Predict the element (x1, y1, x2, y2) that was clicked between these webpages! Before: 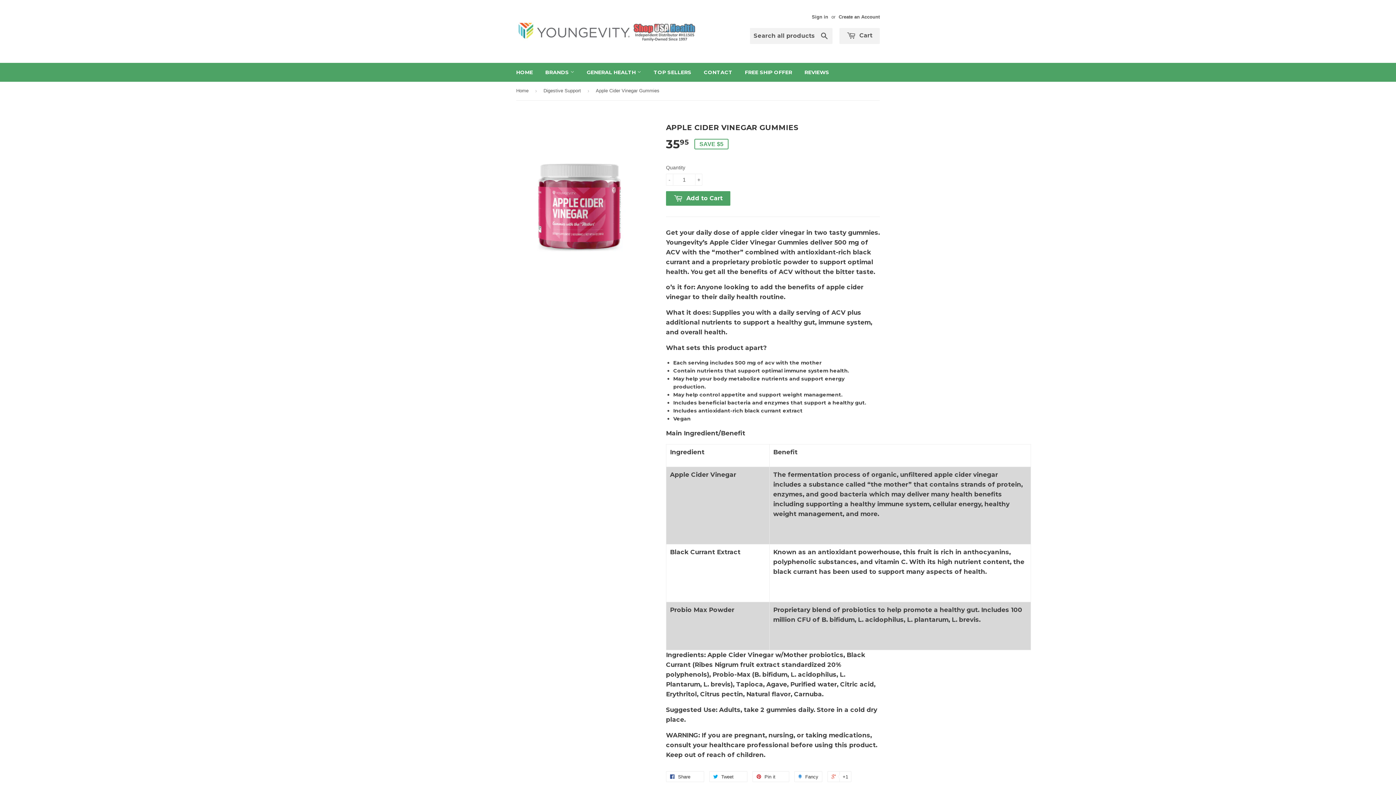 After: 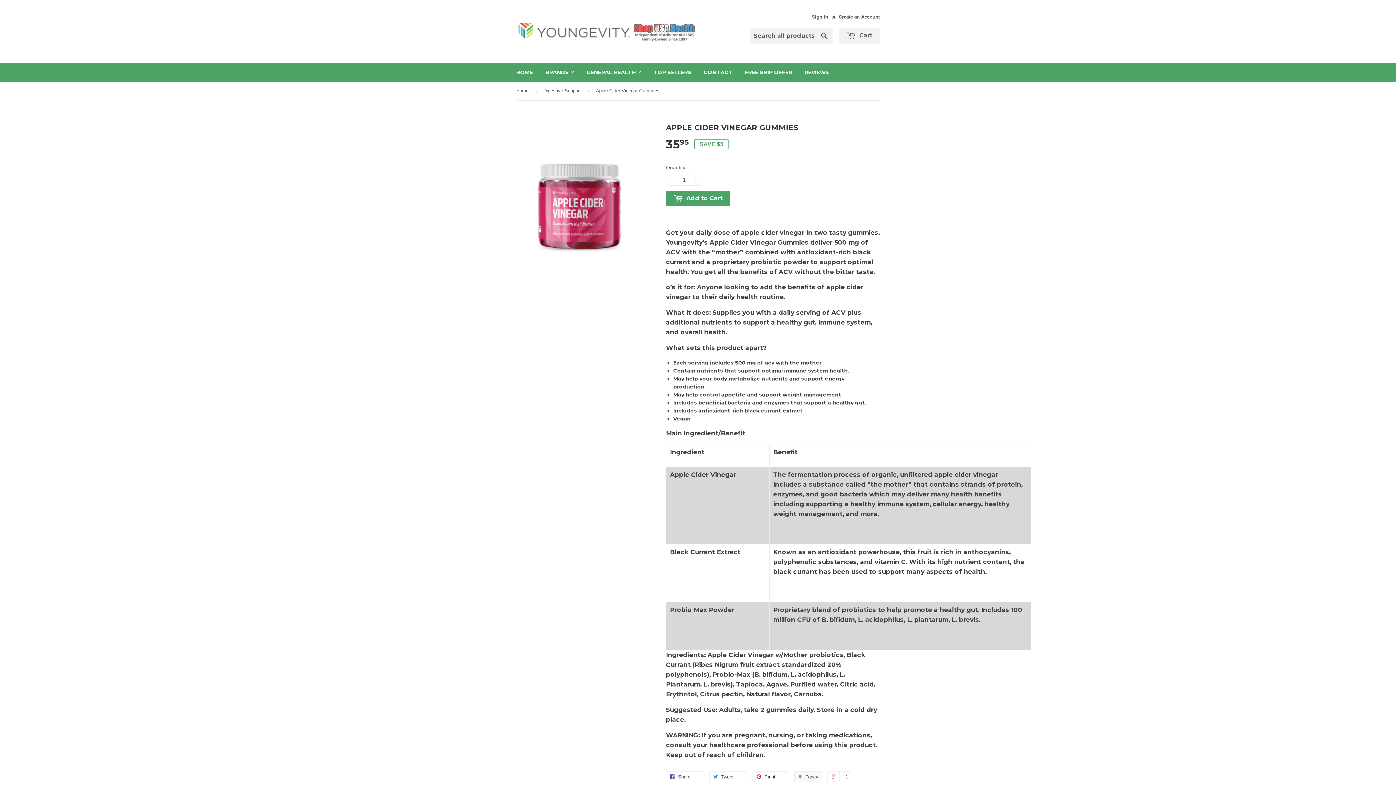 Action: label:  Fancy bbox: (794, 771, 822, 782)